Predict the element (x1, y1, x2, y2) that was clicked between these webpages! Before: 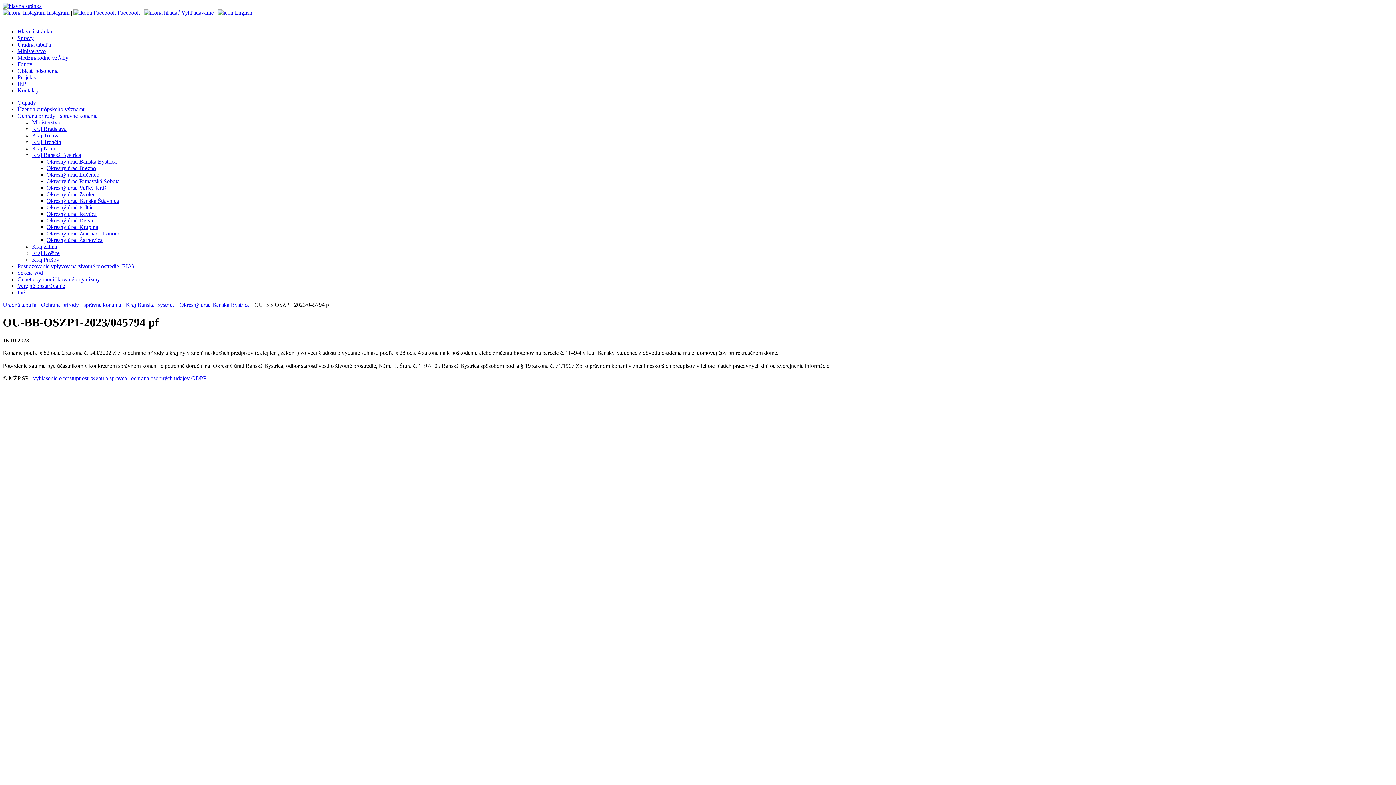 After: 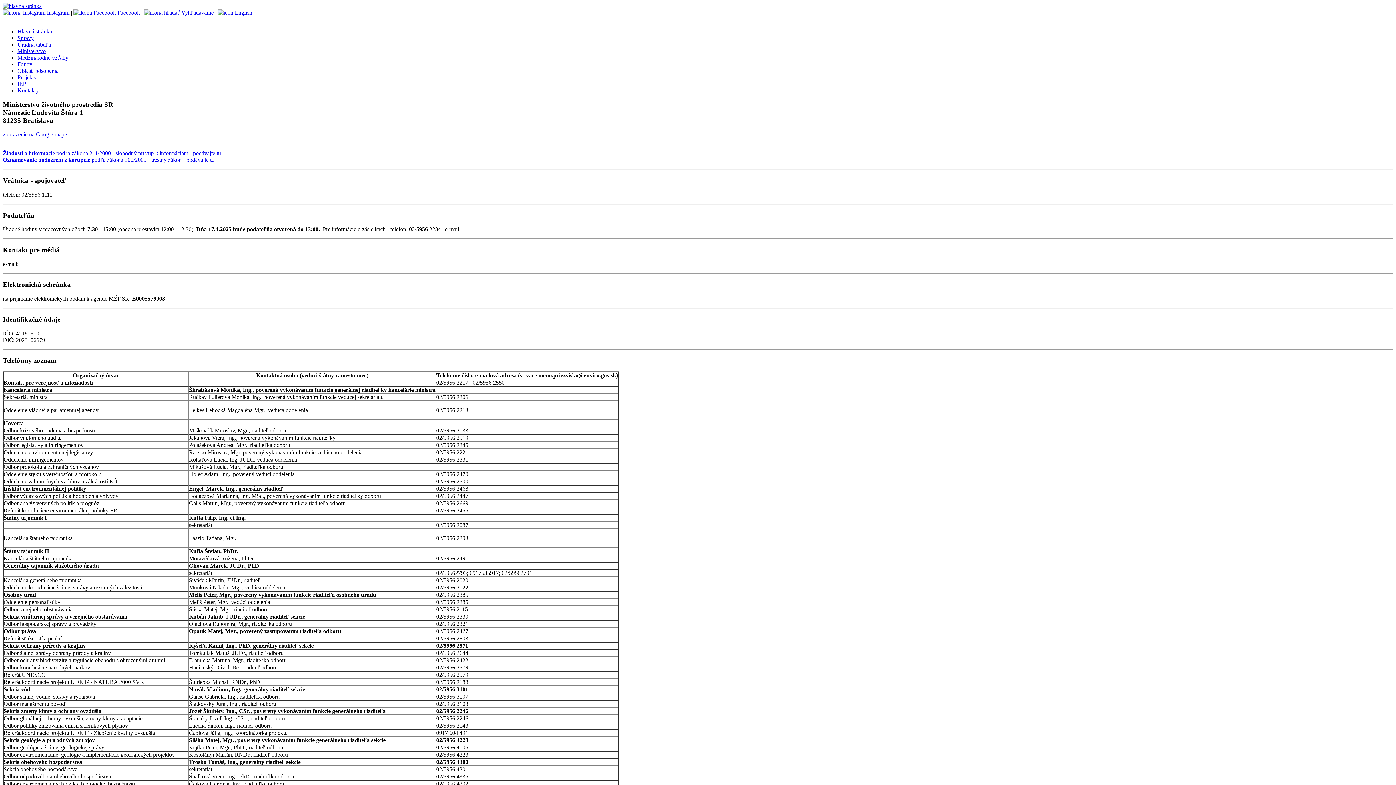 Action: label: Kontakty bbox: (17, 87, 38, 93)